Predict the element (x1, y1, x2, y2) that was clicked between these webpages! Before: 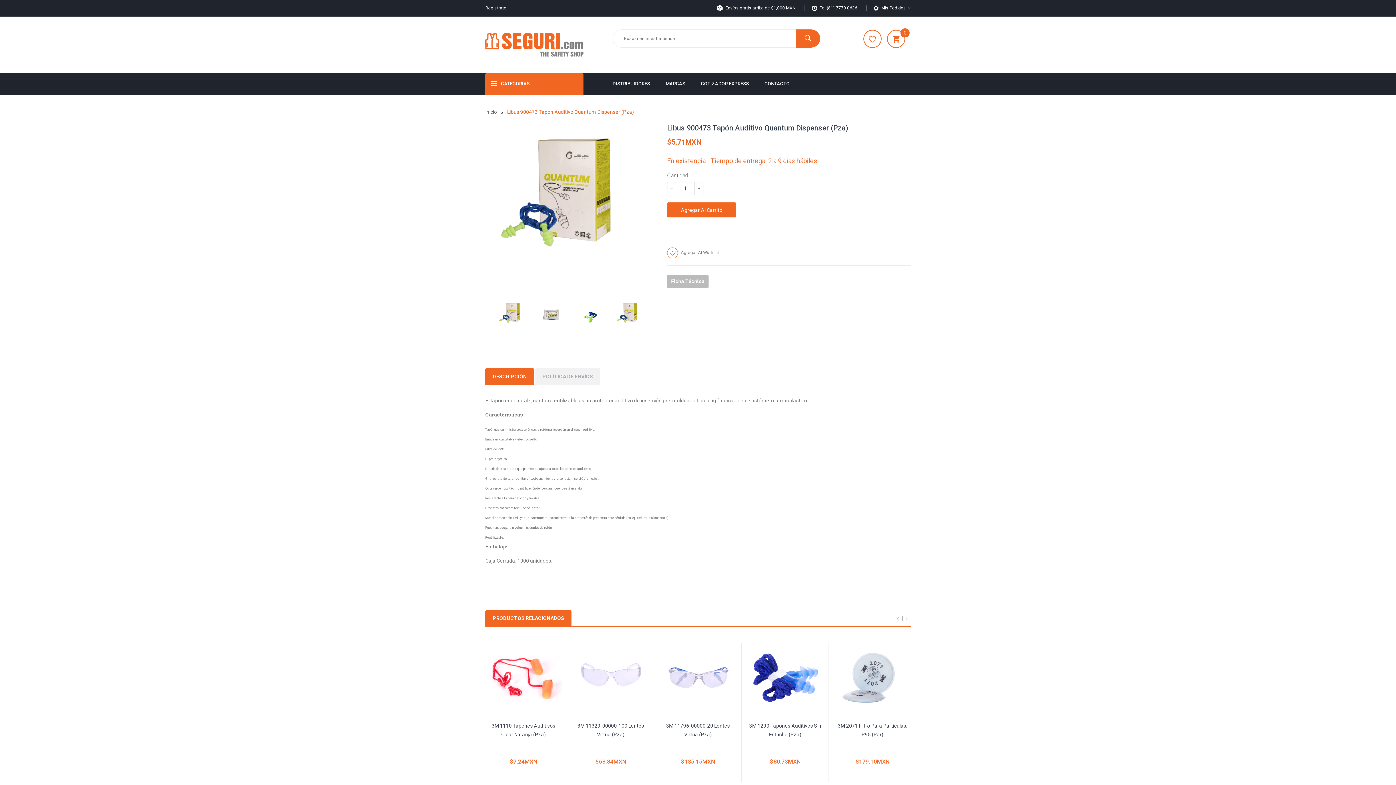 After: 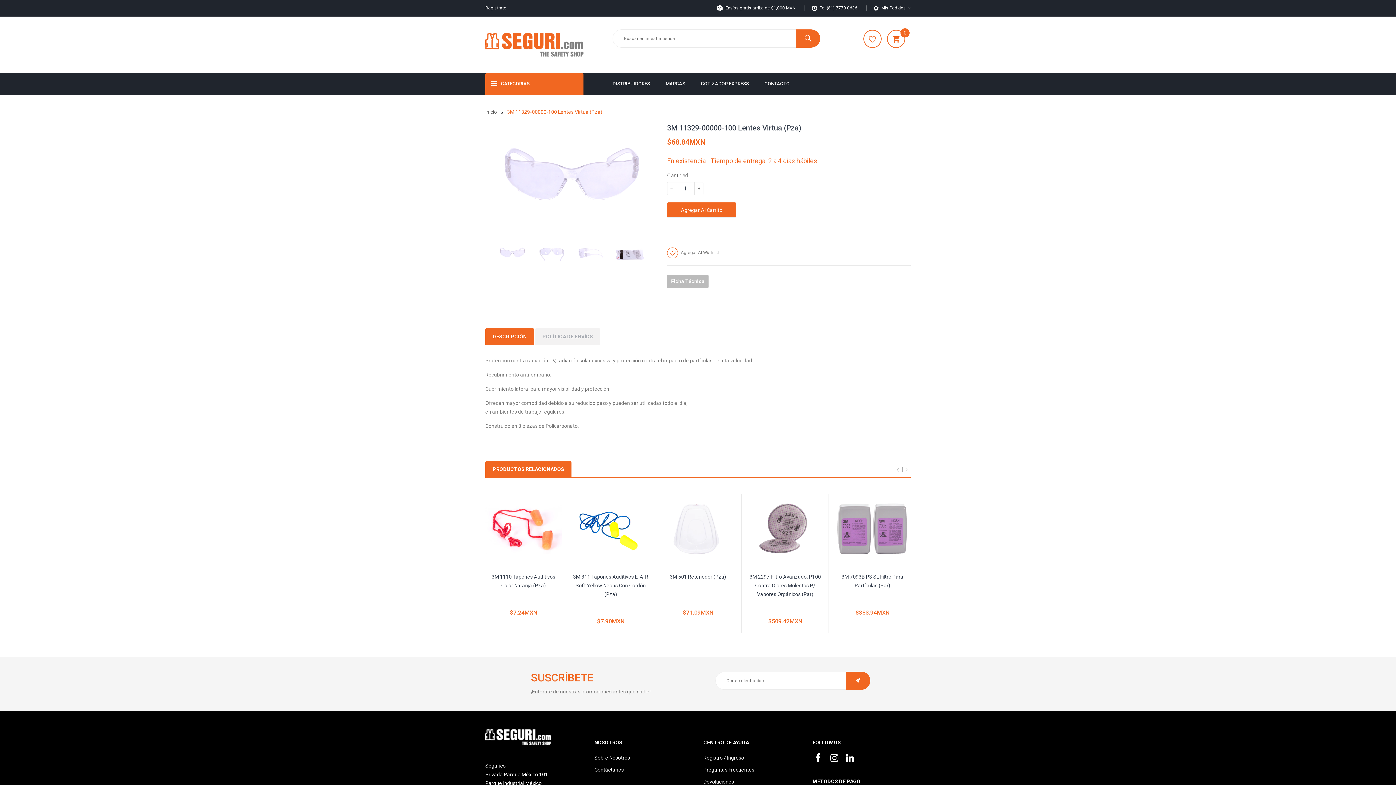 Action: bbox: (572, 638, 649, 718)